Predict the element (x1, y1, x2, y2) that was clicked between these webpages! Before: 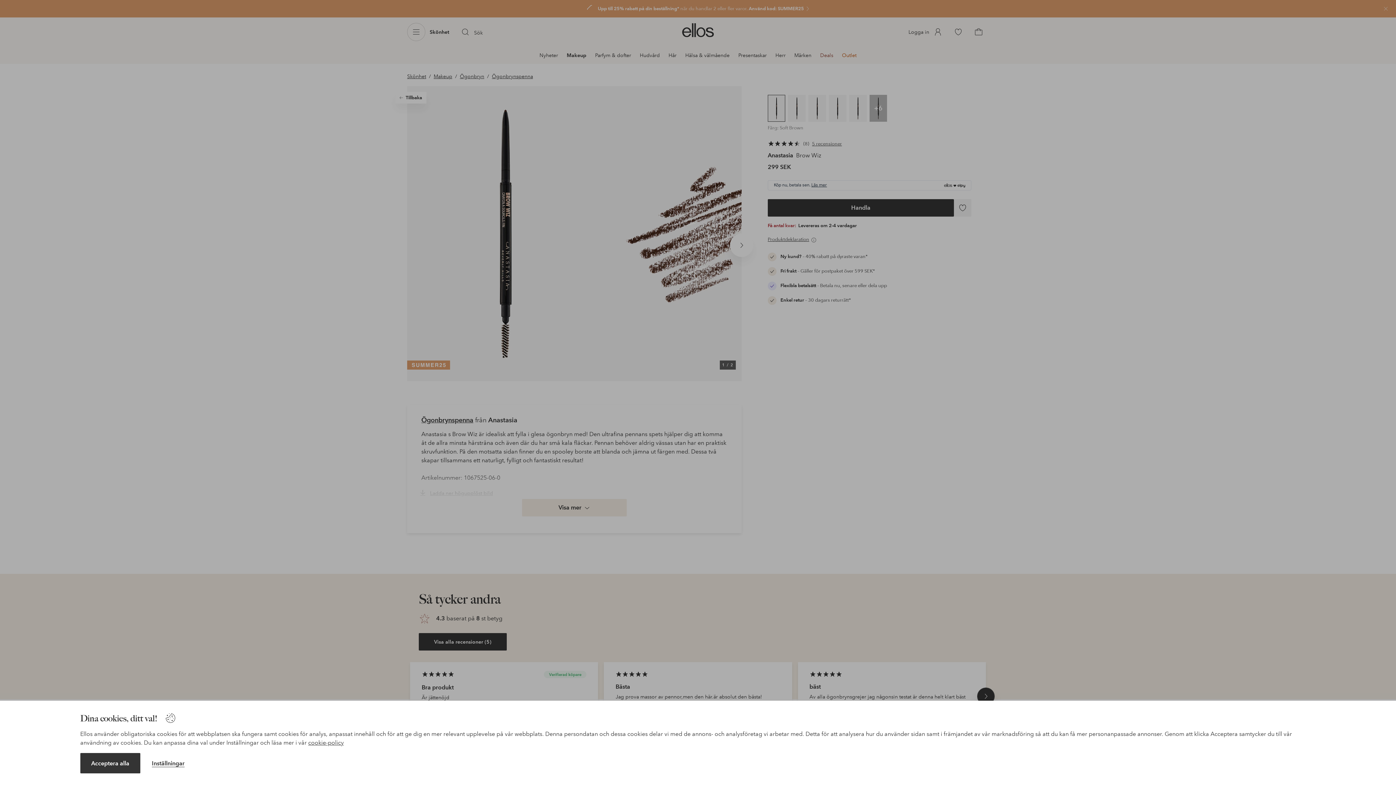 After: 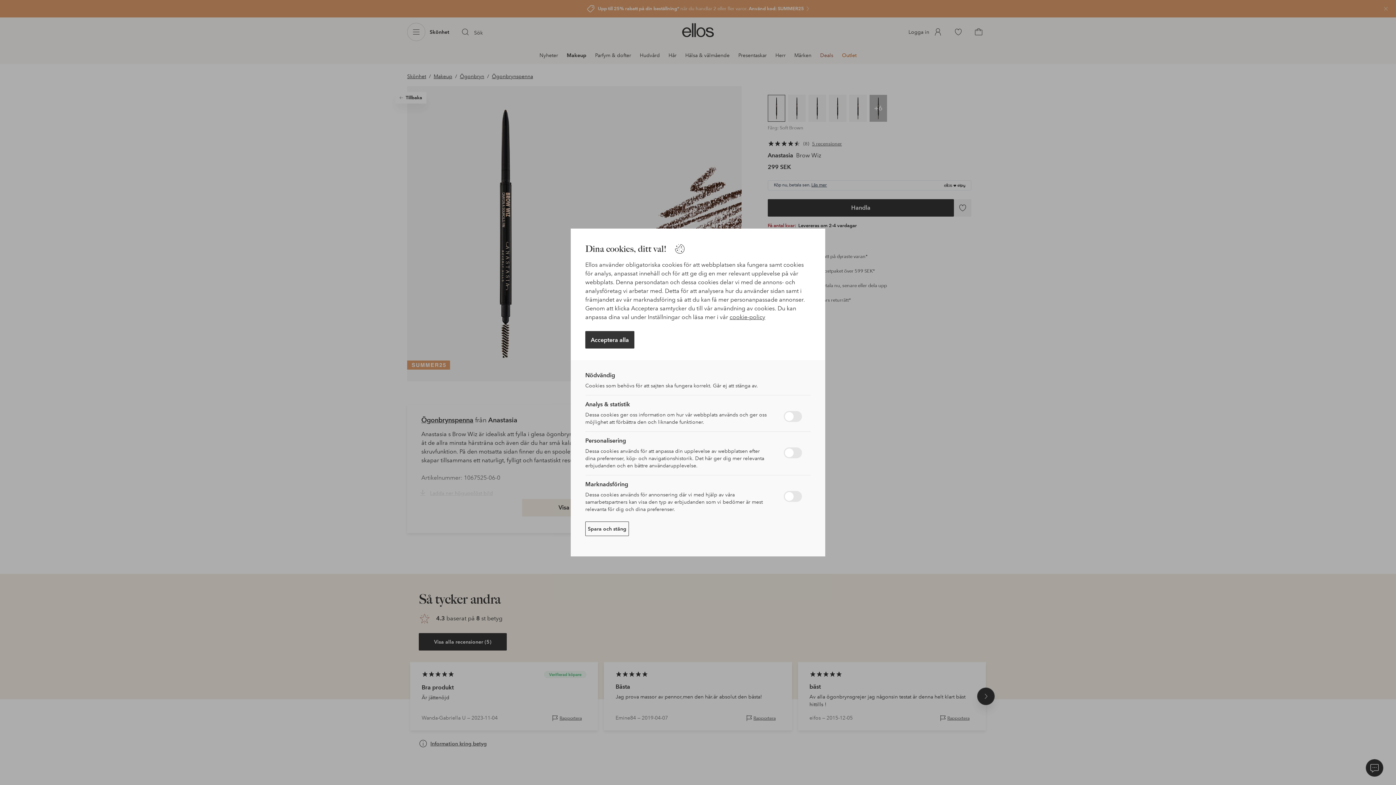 Action: label: Inställningar bbox: (151, 760, 184, 767)